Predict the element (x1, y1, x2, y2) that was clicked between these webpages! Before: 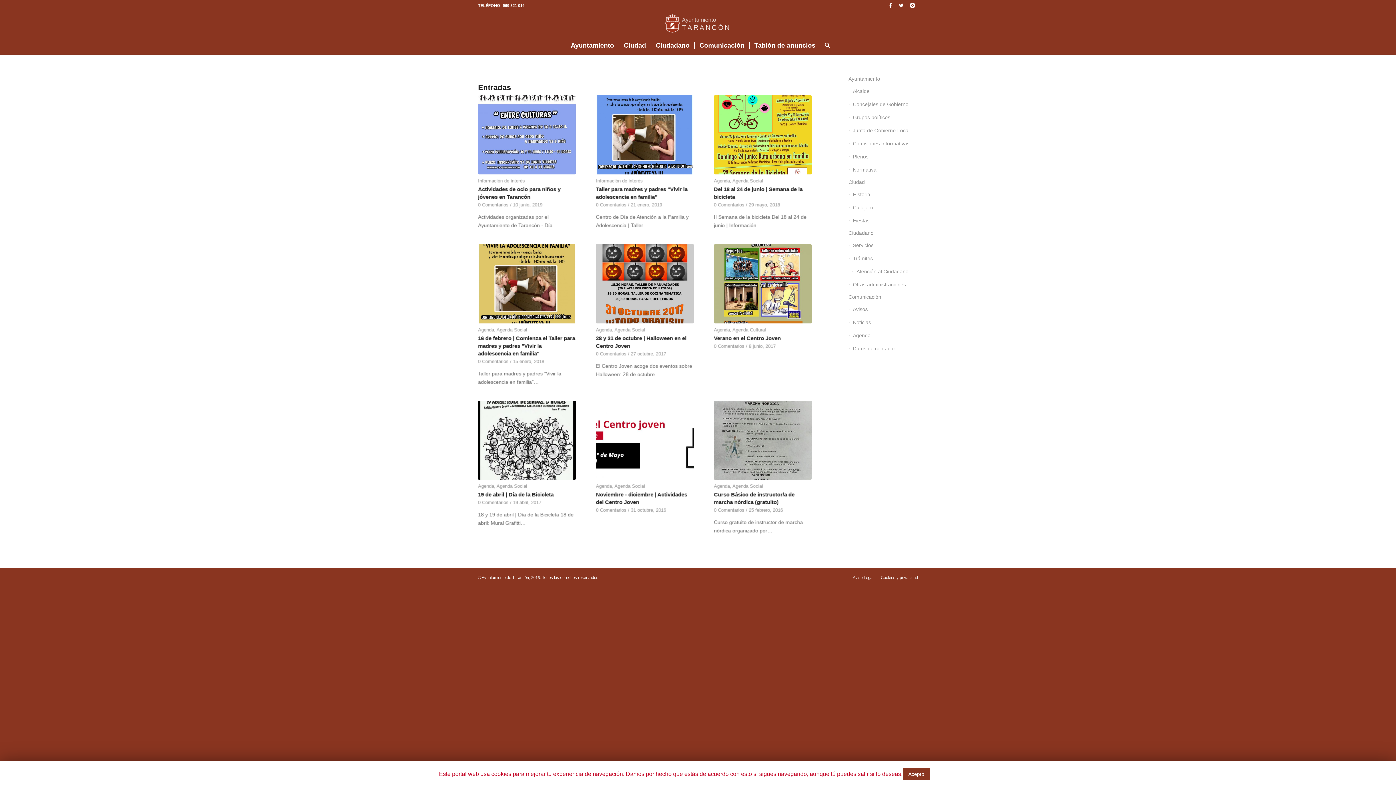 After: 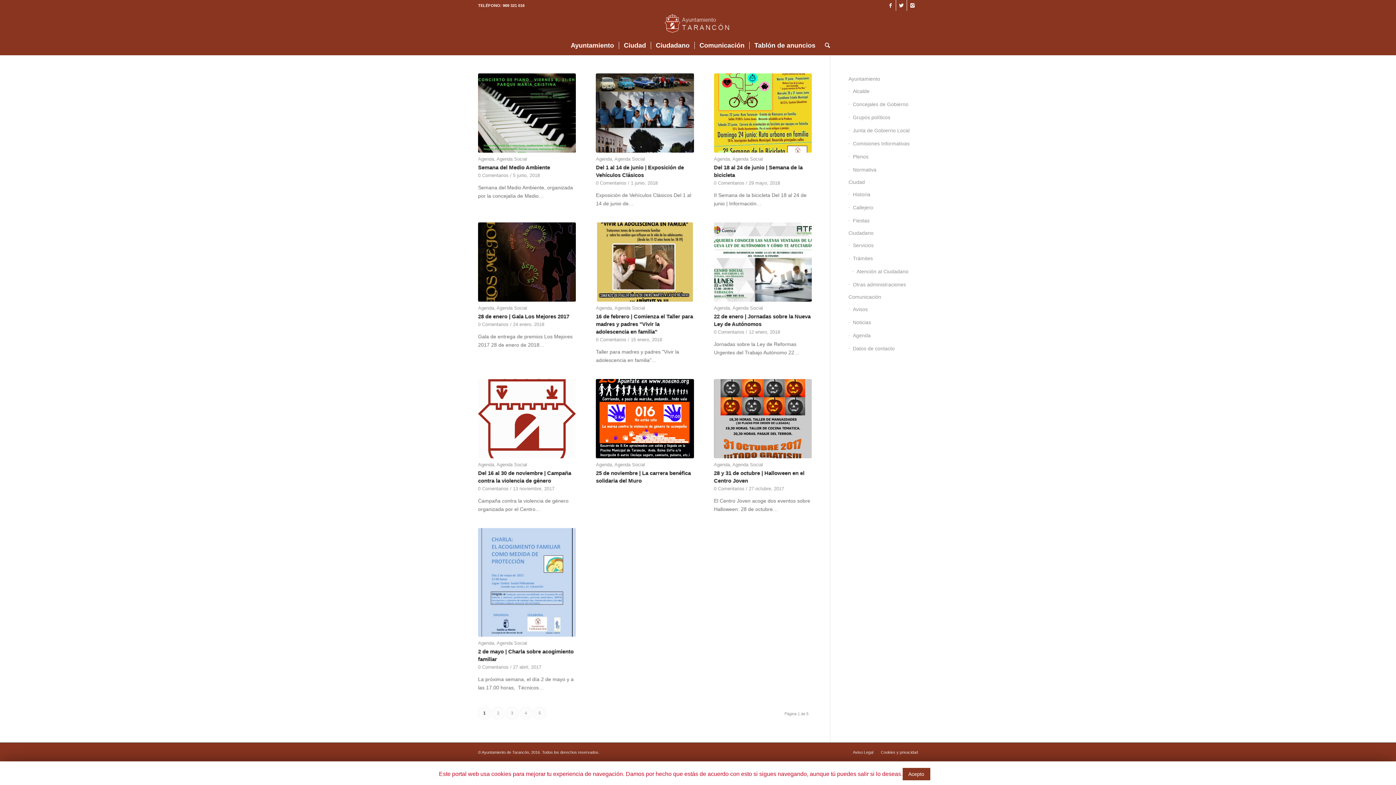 Action: label: Agenda Social bbox: (496, 484, 527, 489)